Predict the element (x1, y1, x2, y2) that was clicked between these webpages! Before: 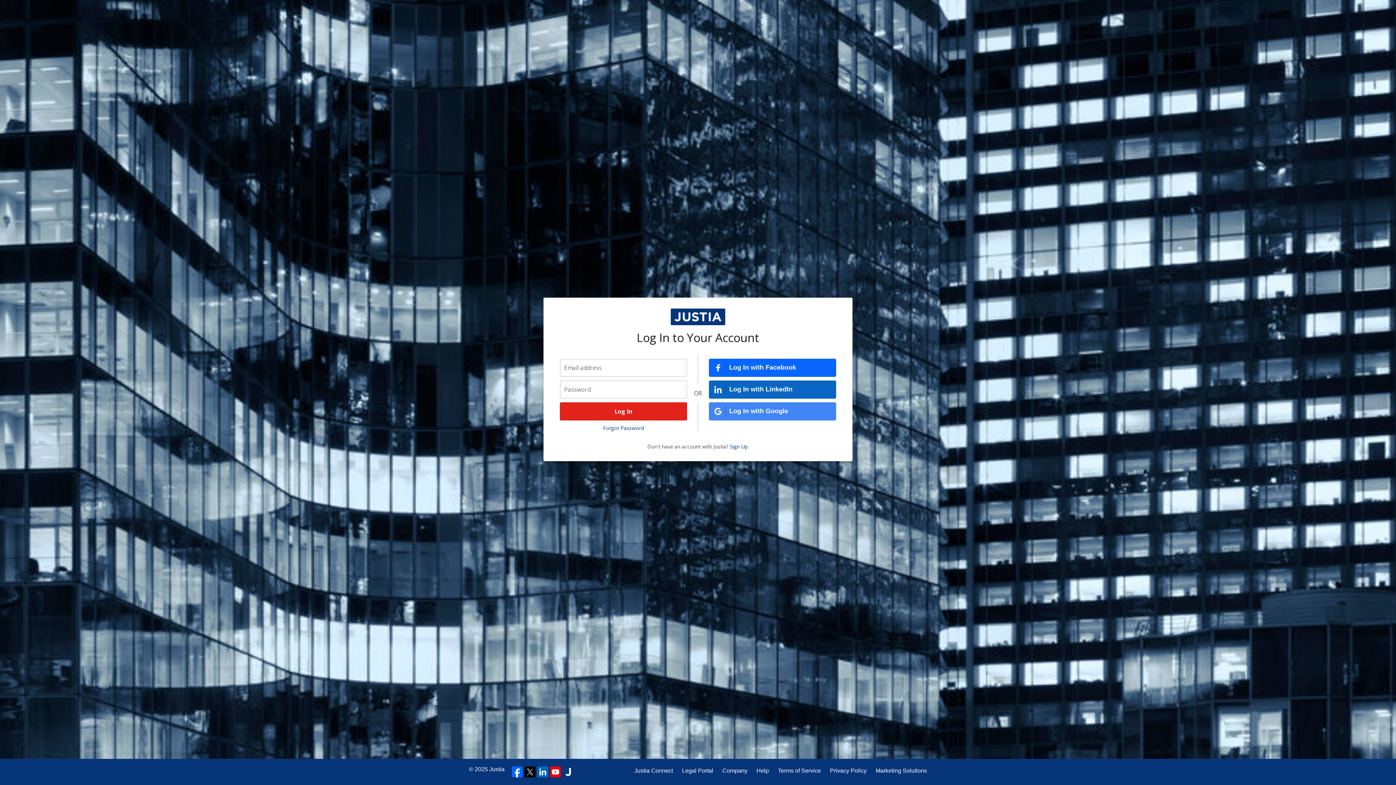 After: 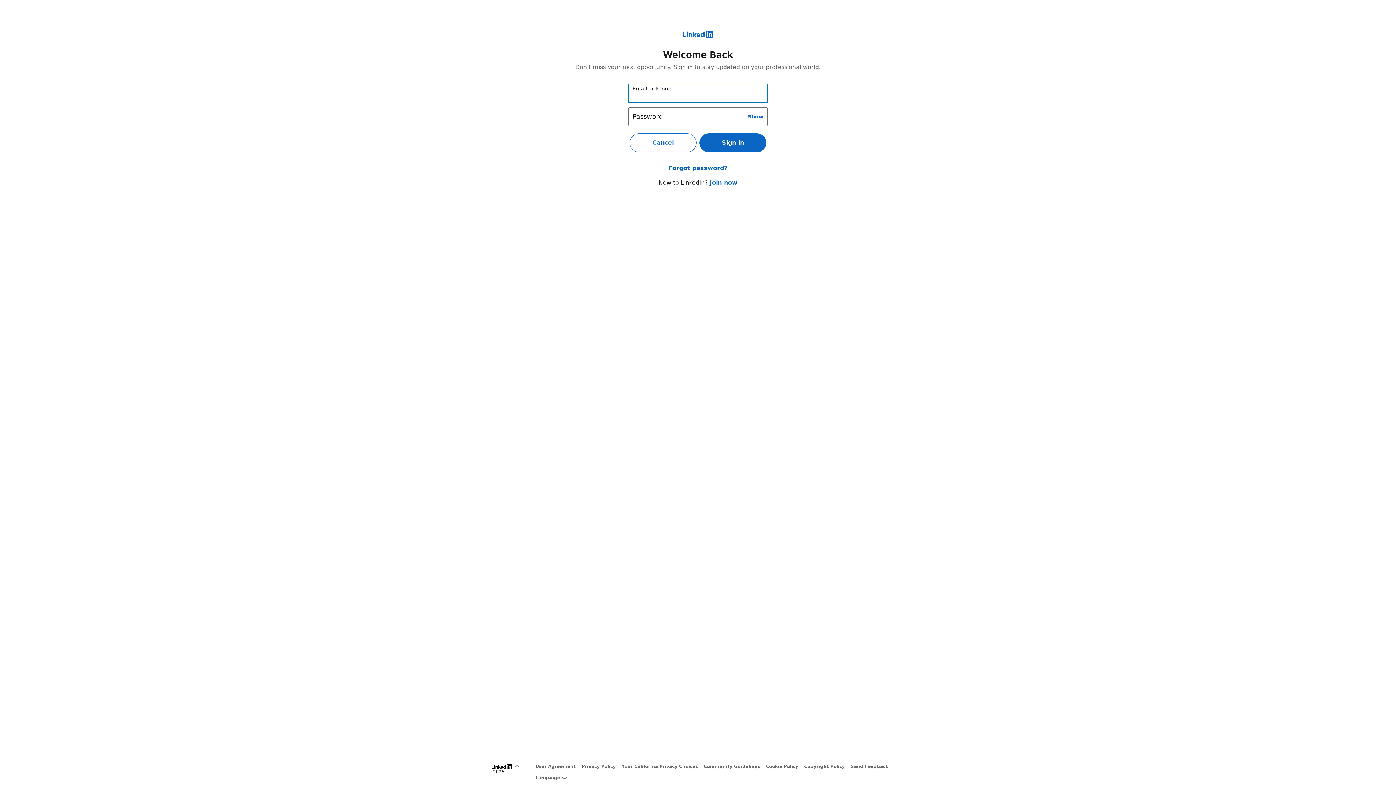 Action: bbox: (709, 380, 836, 398) label: Log In with LinkedIn